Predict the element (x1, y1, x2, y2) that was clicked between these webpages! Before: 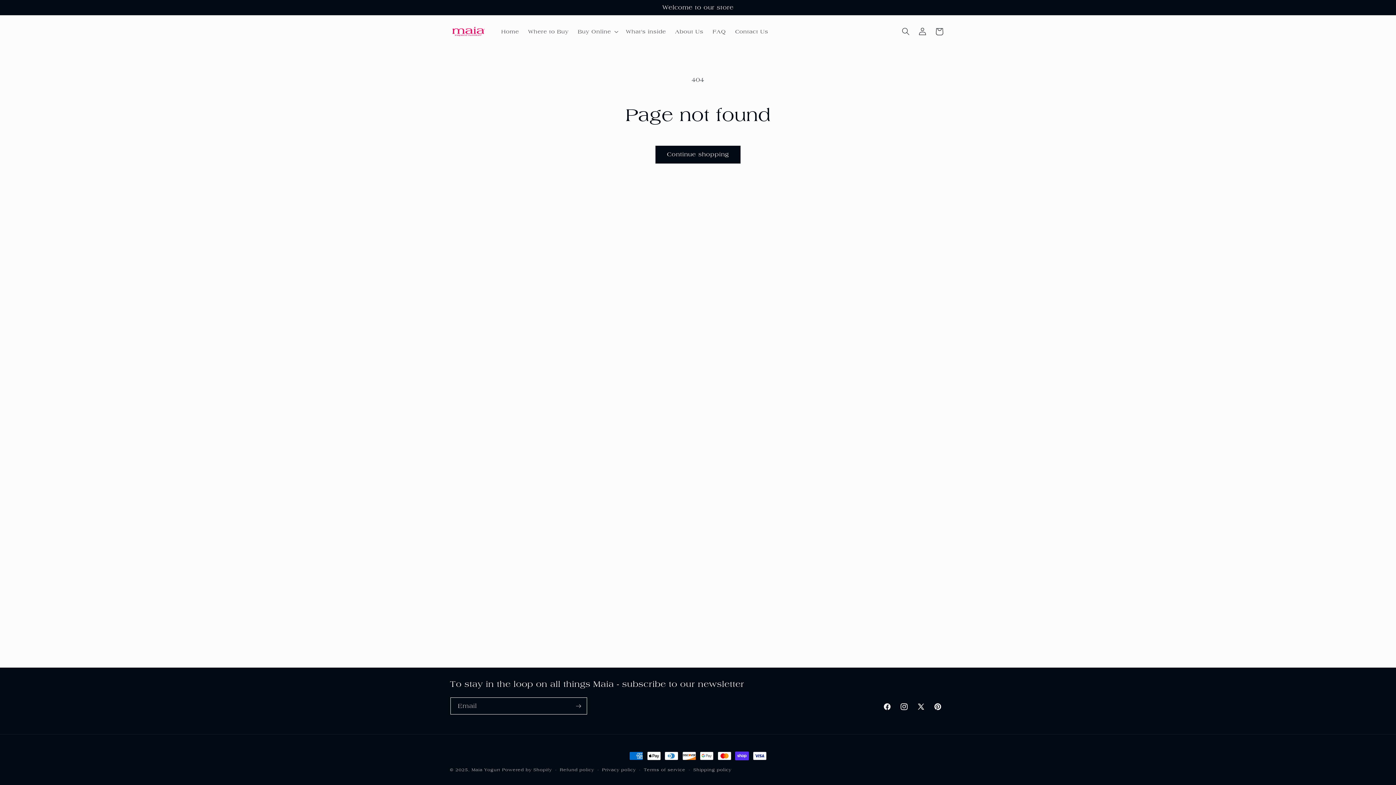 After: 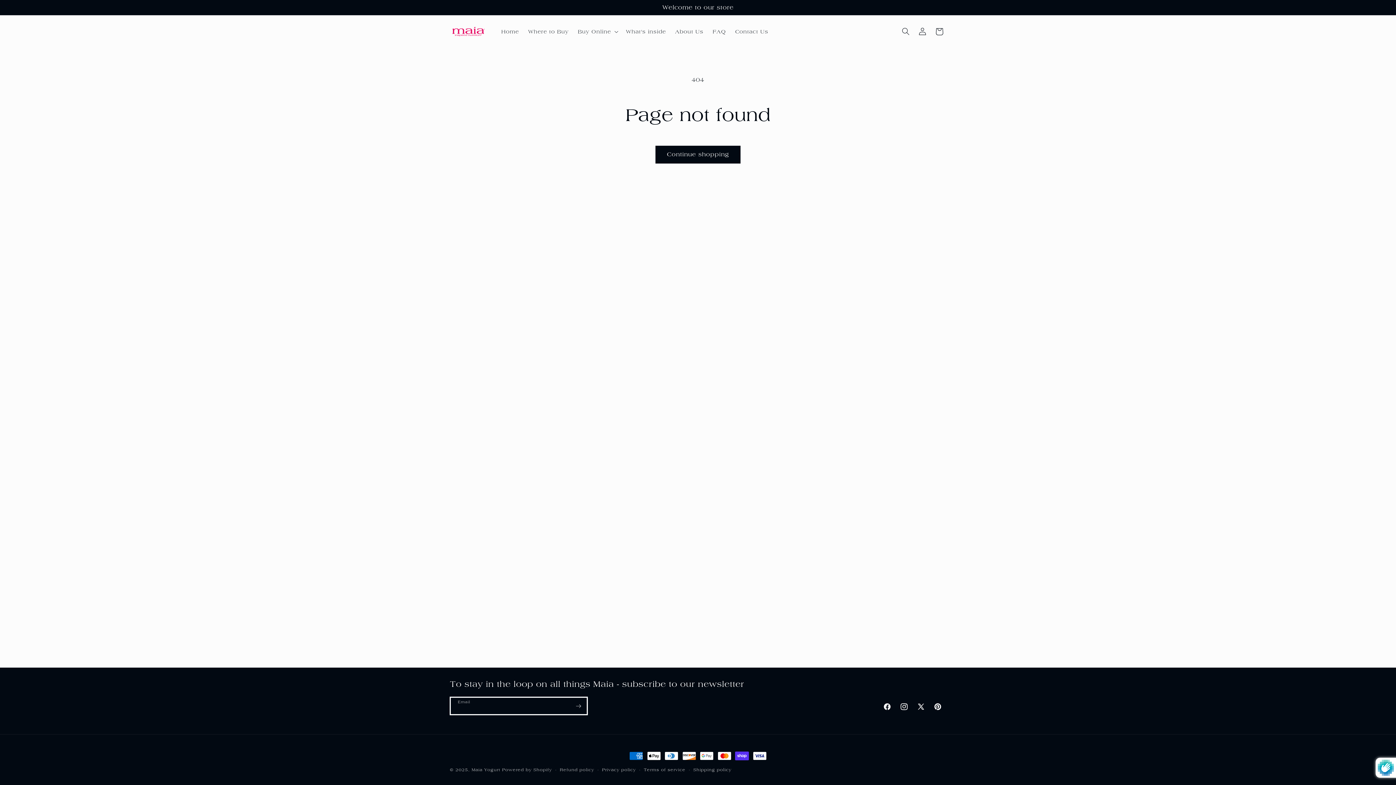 Action: bbox: (570, 697, 587, 715) label: Subscribe